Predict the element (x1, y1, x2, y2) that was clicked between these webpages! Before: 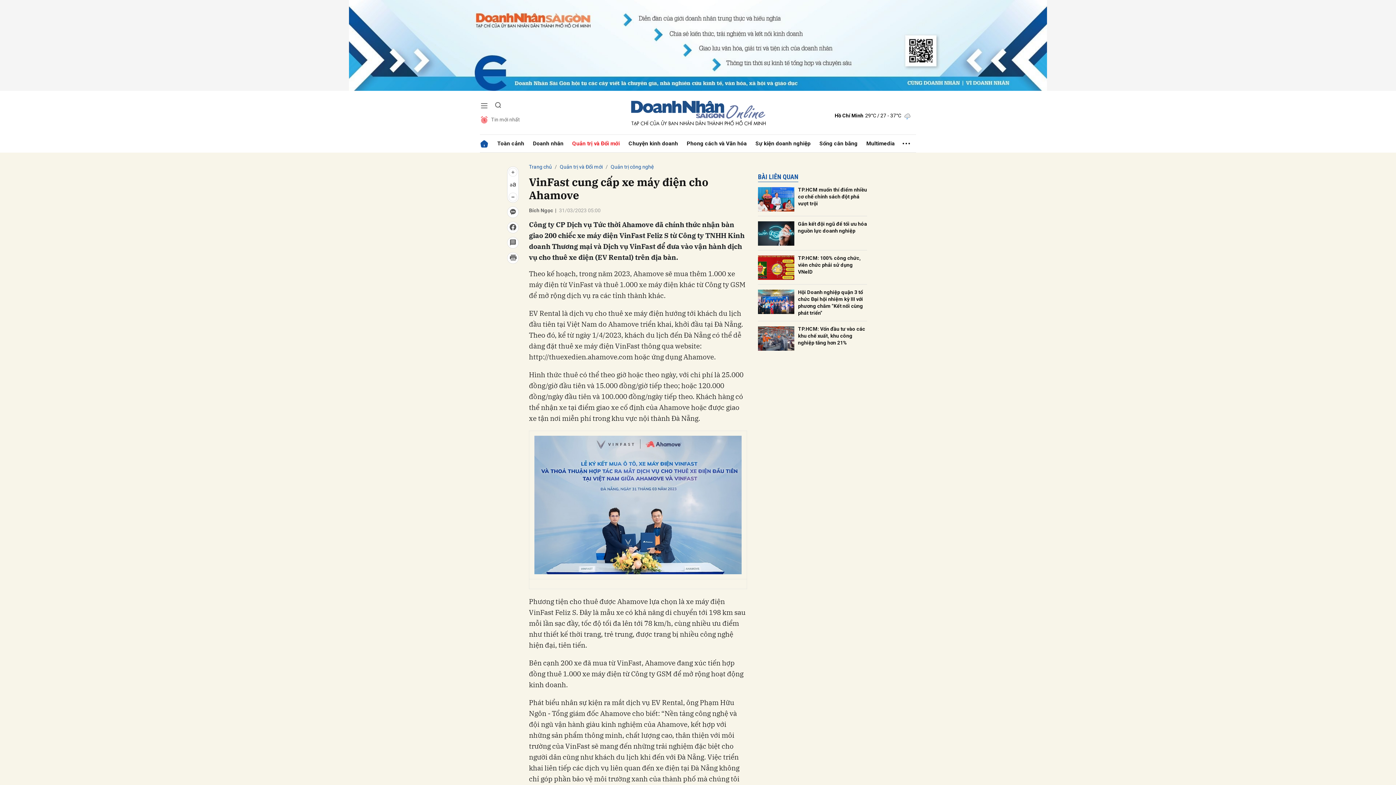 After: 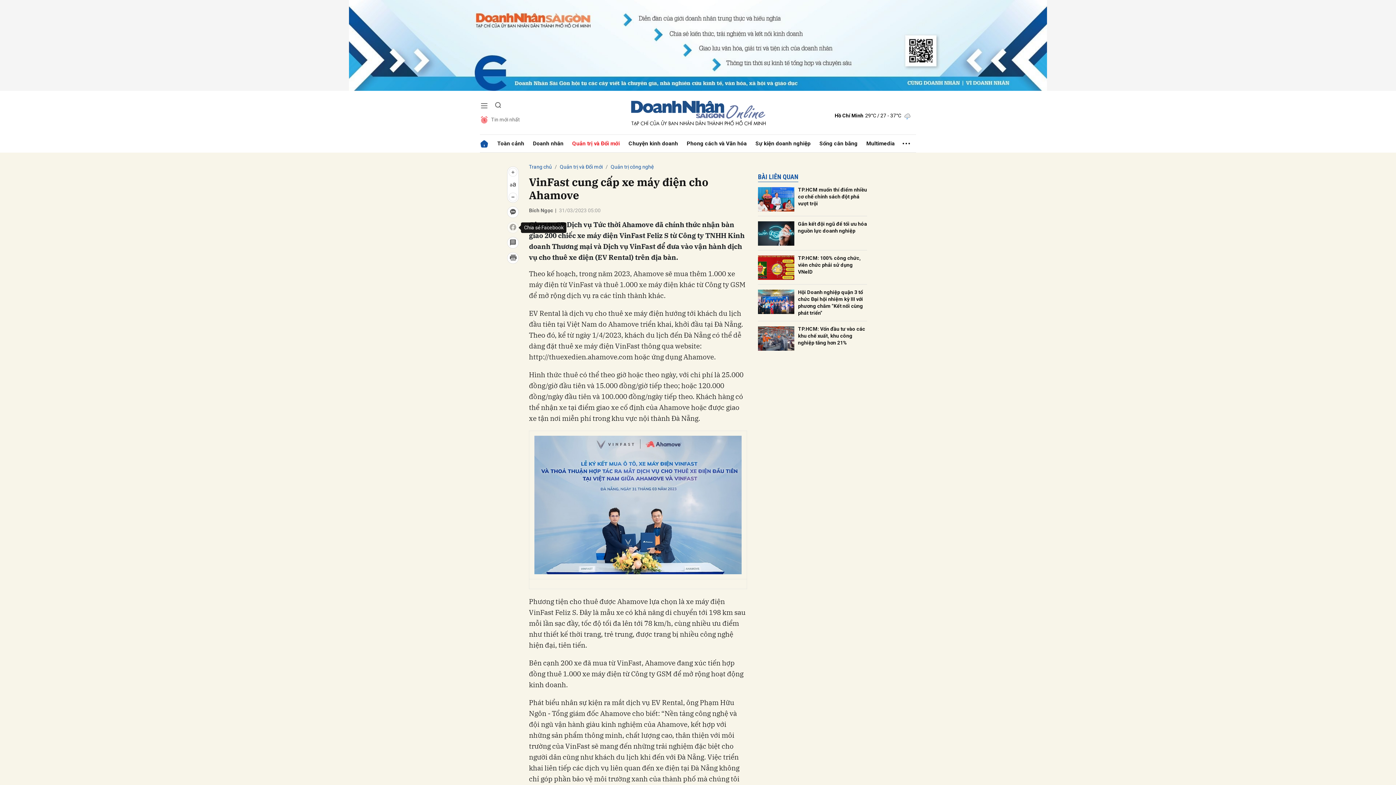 Action: bbox: (507, 221, 518, 233)